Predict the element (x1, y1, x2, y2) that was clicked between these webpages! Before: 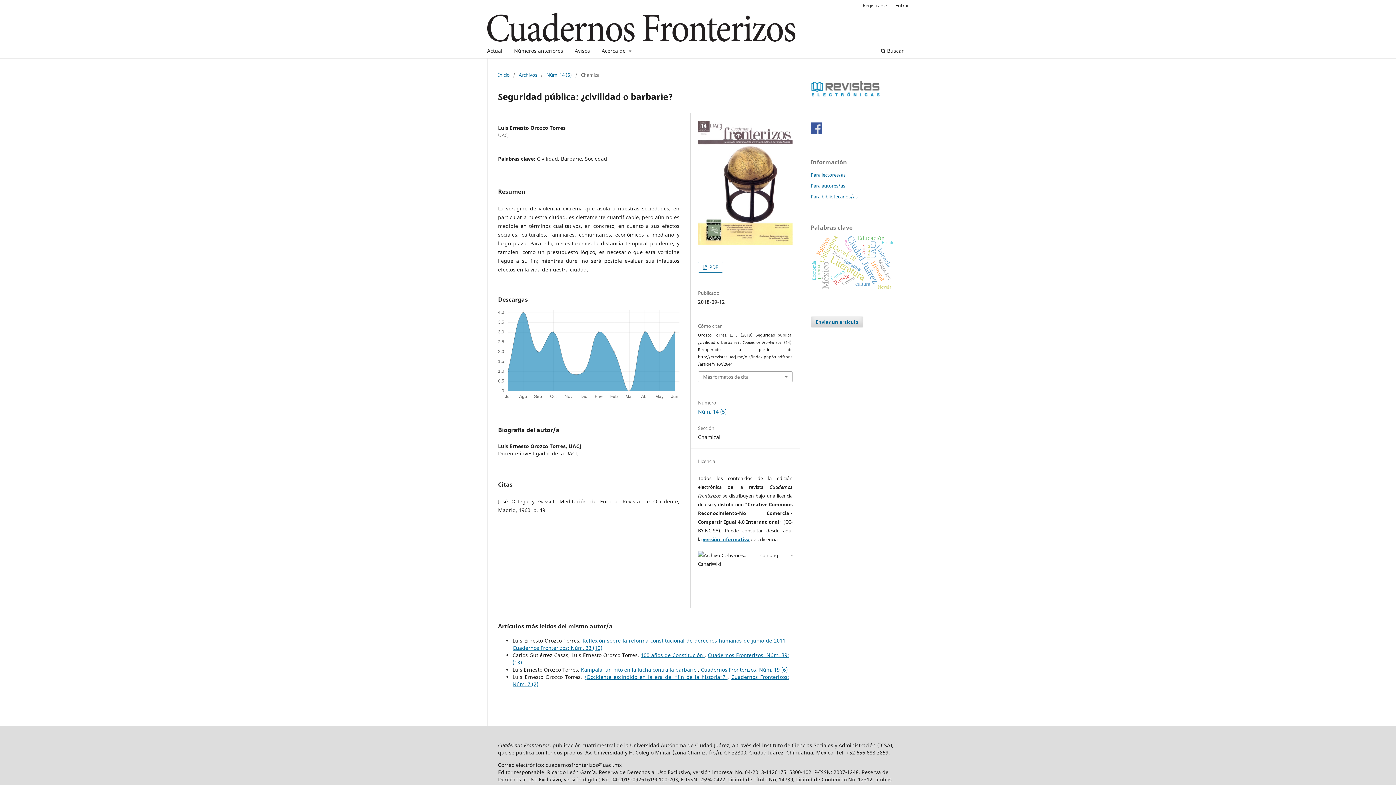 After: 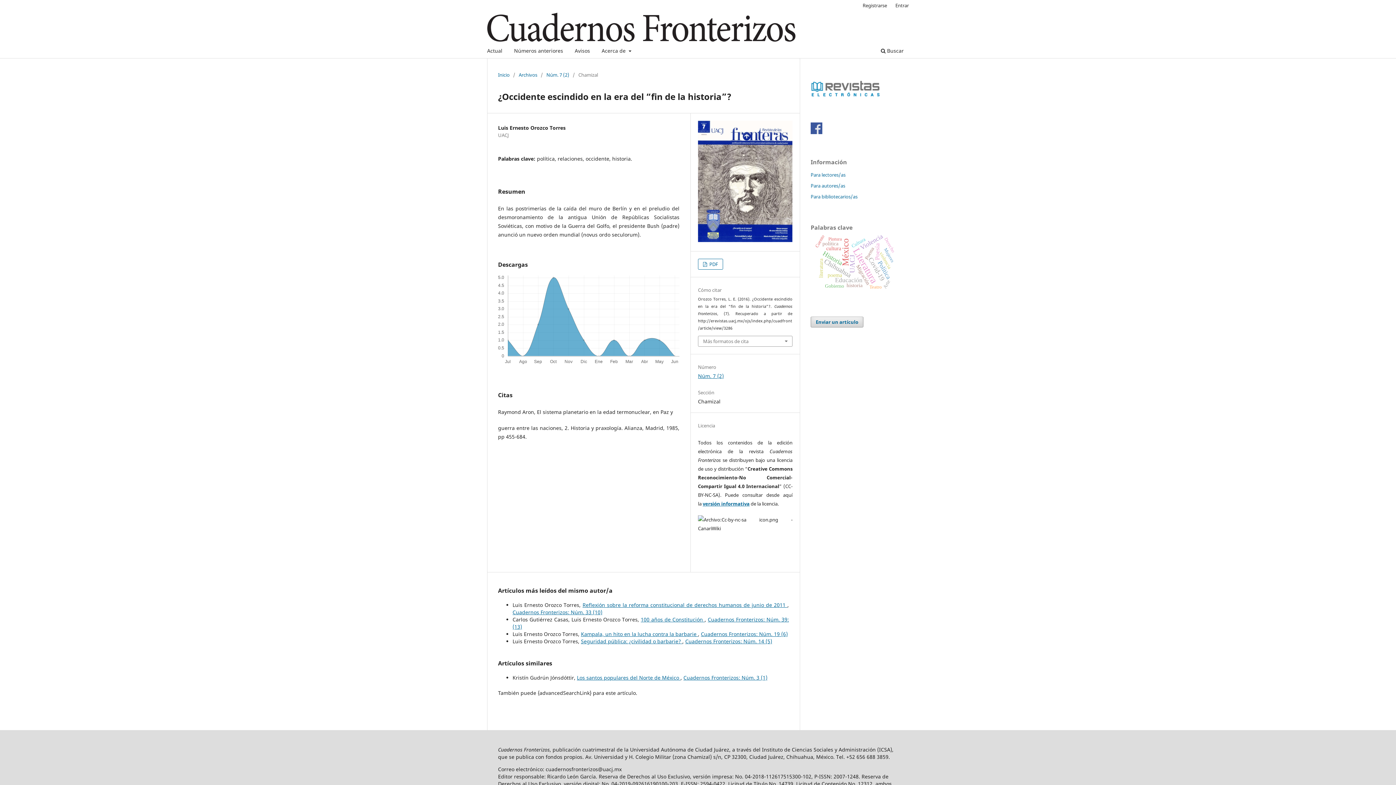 Action: label: ¿Occidente escindido en la era del “fin de la historia”?  bbox: (584, 673, 727, 680)